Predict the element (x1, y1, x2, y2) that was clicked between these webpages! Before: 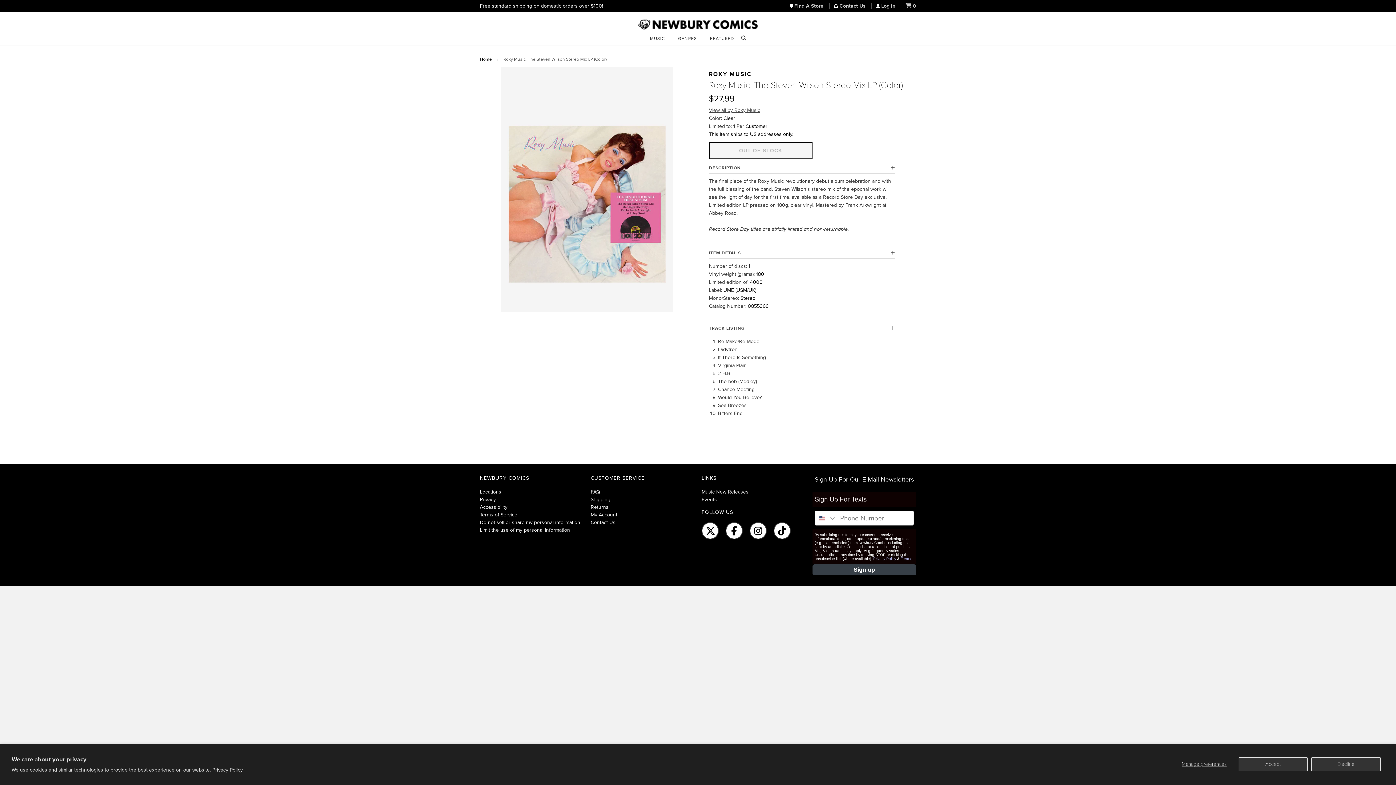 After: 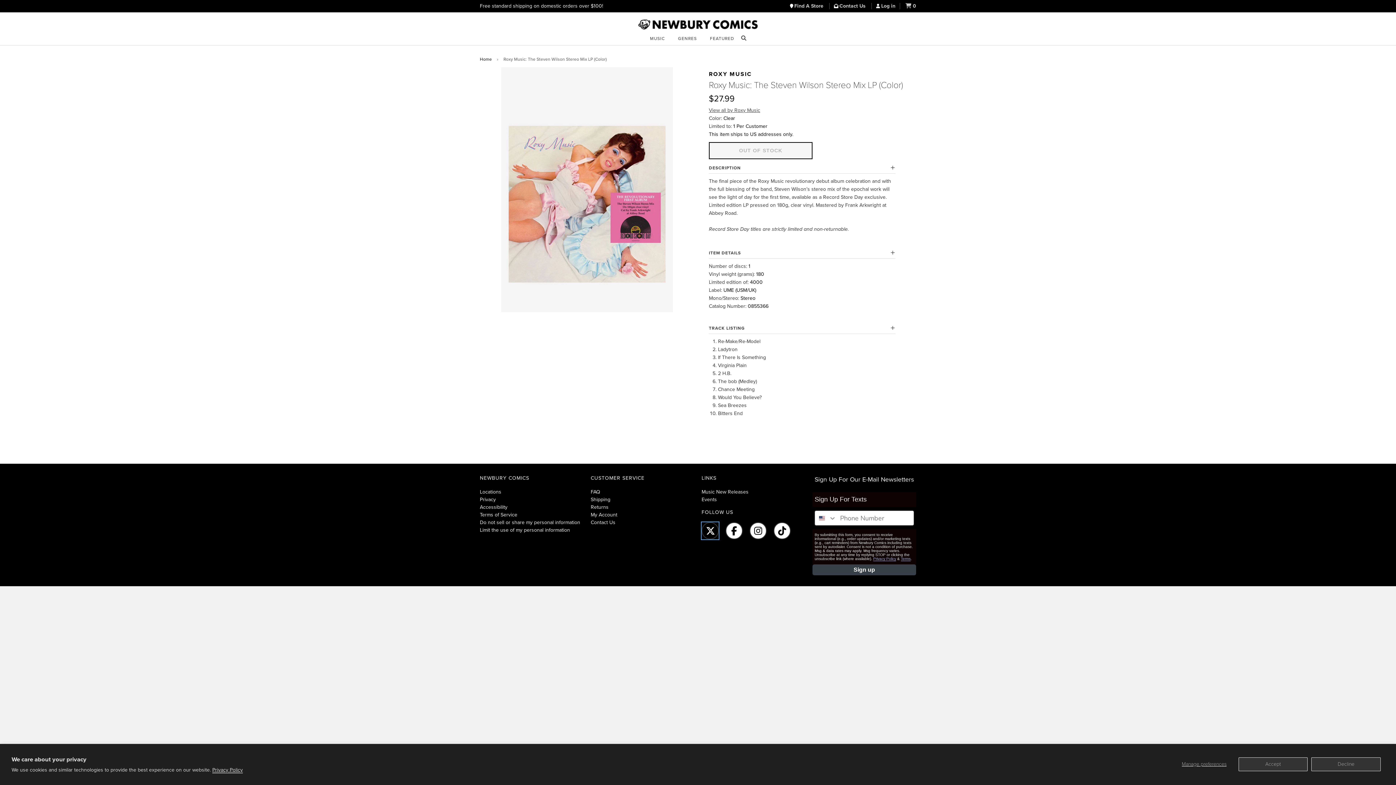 Action: bbox: (701, 522, 718, 539) label: Newbury Comics Twitter.